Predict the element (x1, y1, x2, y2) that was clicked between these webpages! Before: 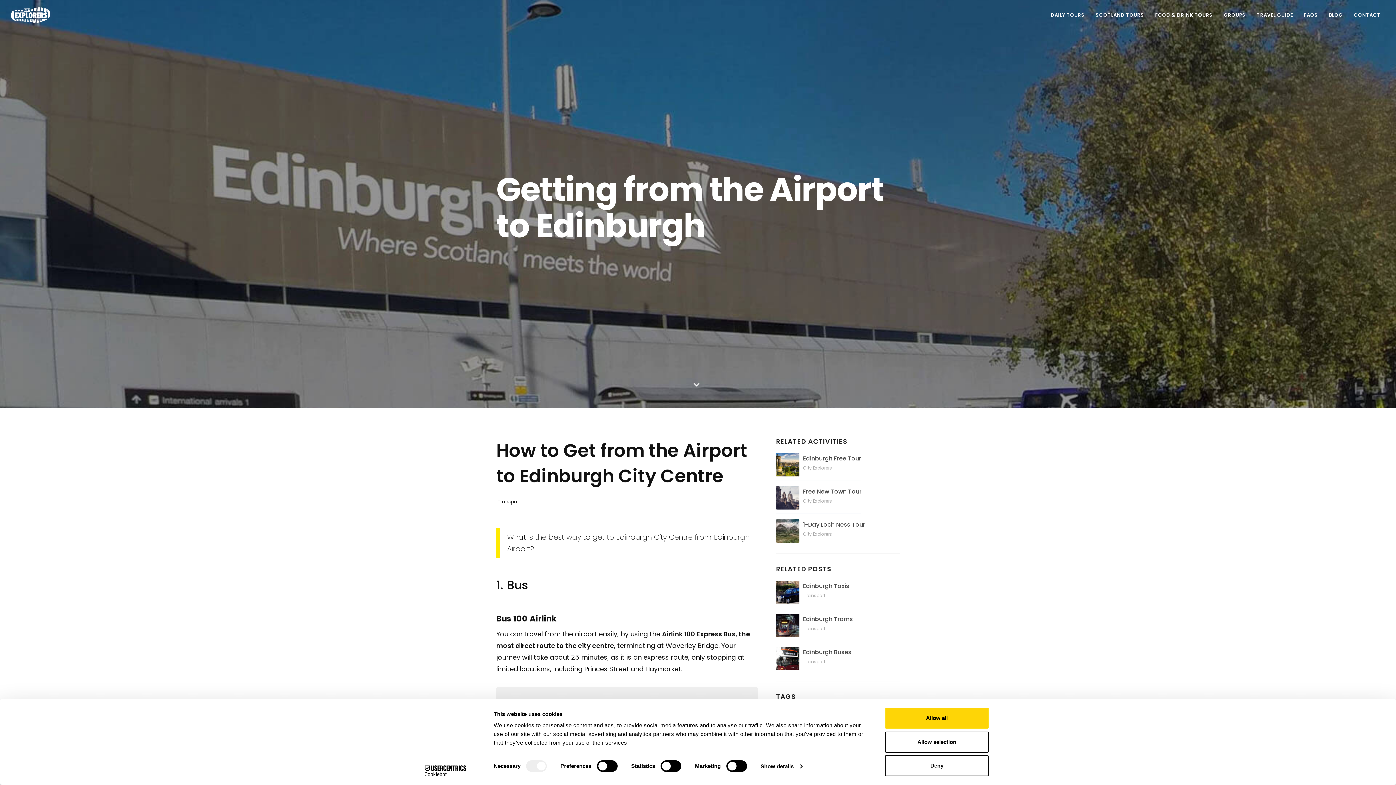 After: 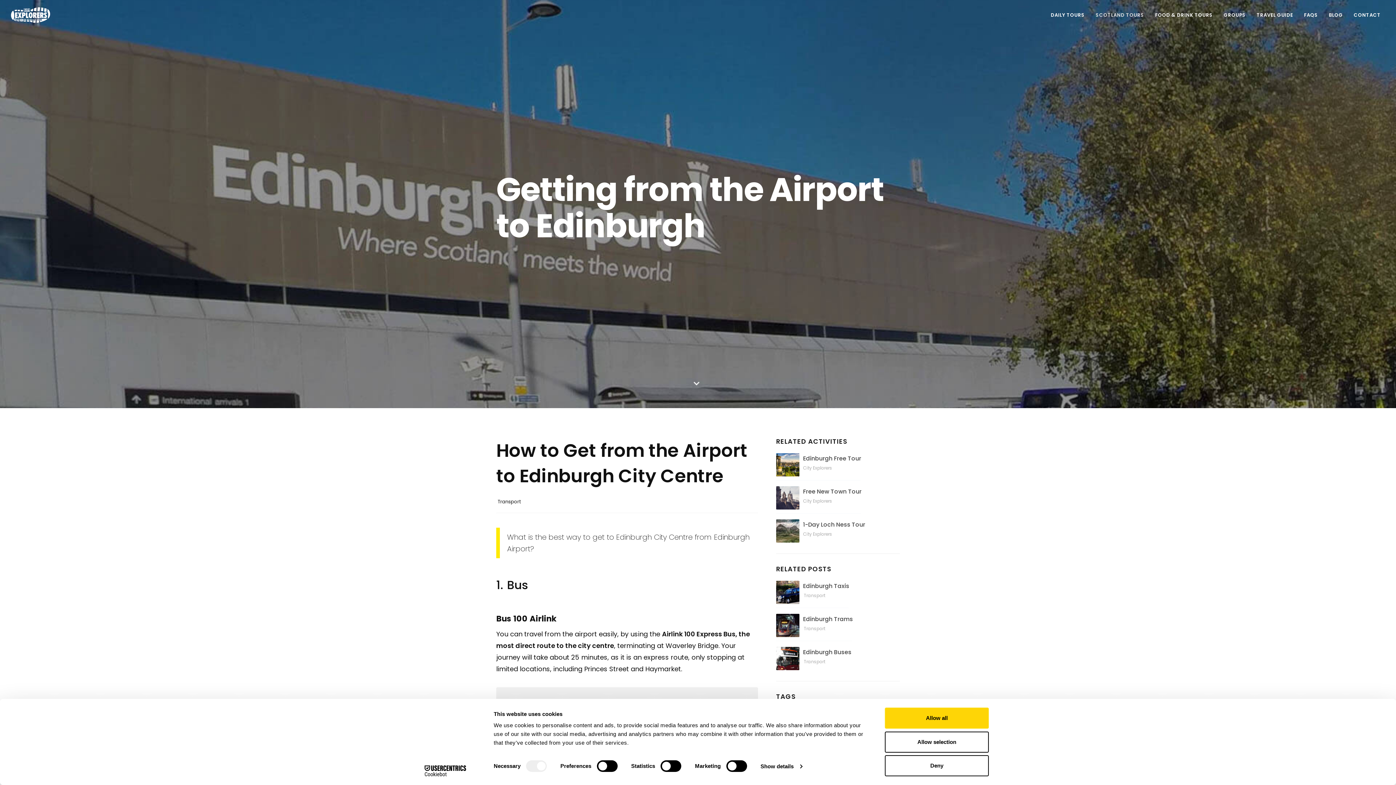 Action: bbox: (1091, 8, 1148, 22) label: SCOTLAND TOURS